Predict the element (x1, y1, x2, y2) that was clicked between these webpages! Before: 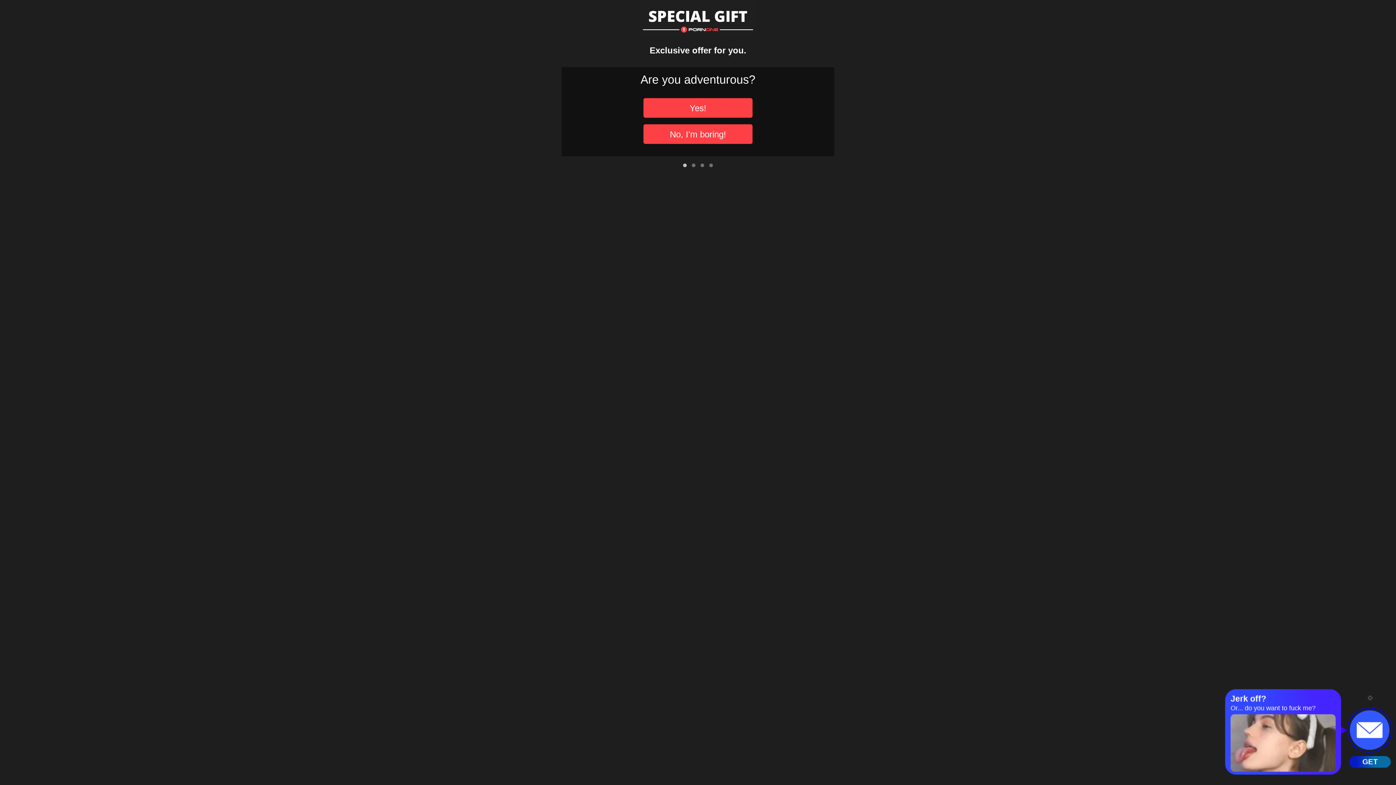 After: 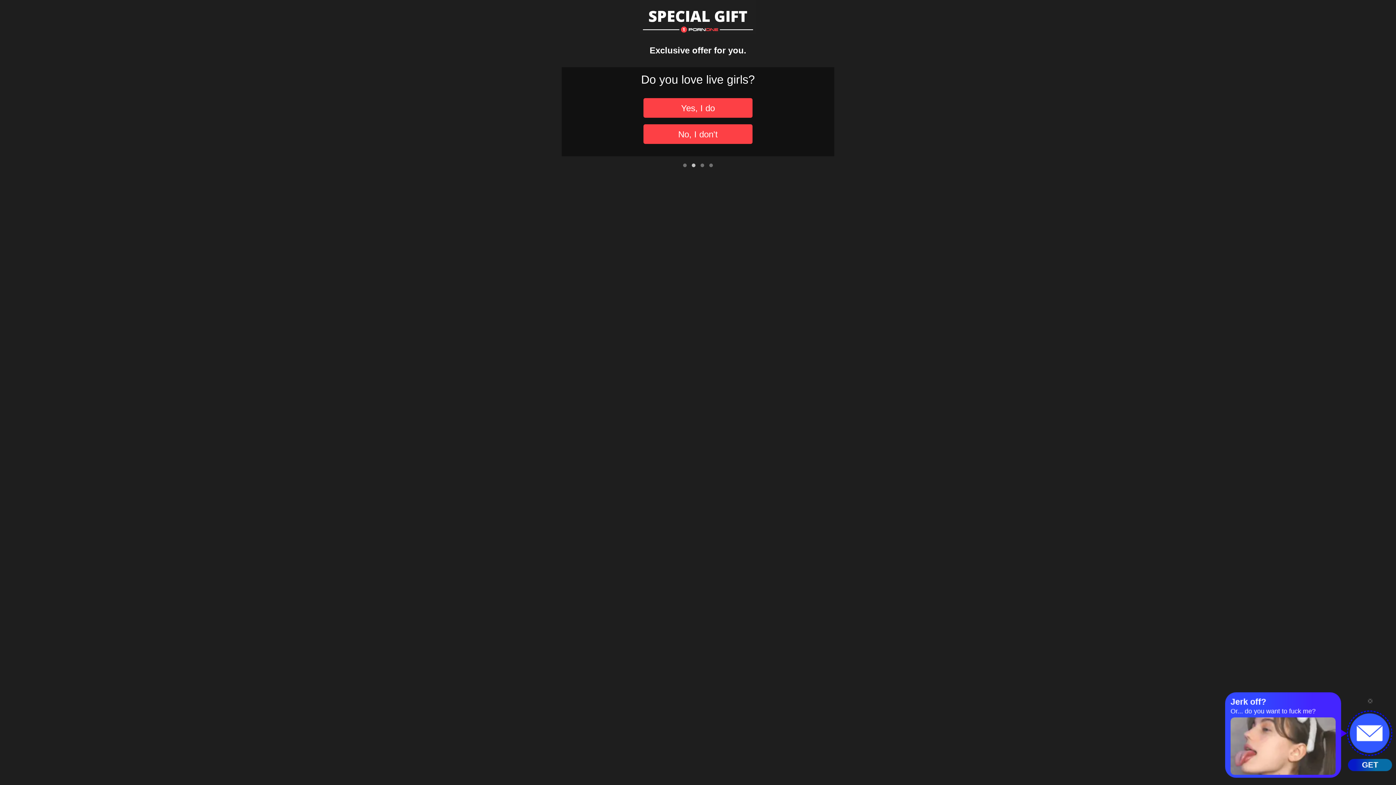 Action: bbox: (643, 98, 752, 117) label: Yes!